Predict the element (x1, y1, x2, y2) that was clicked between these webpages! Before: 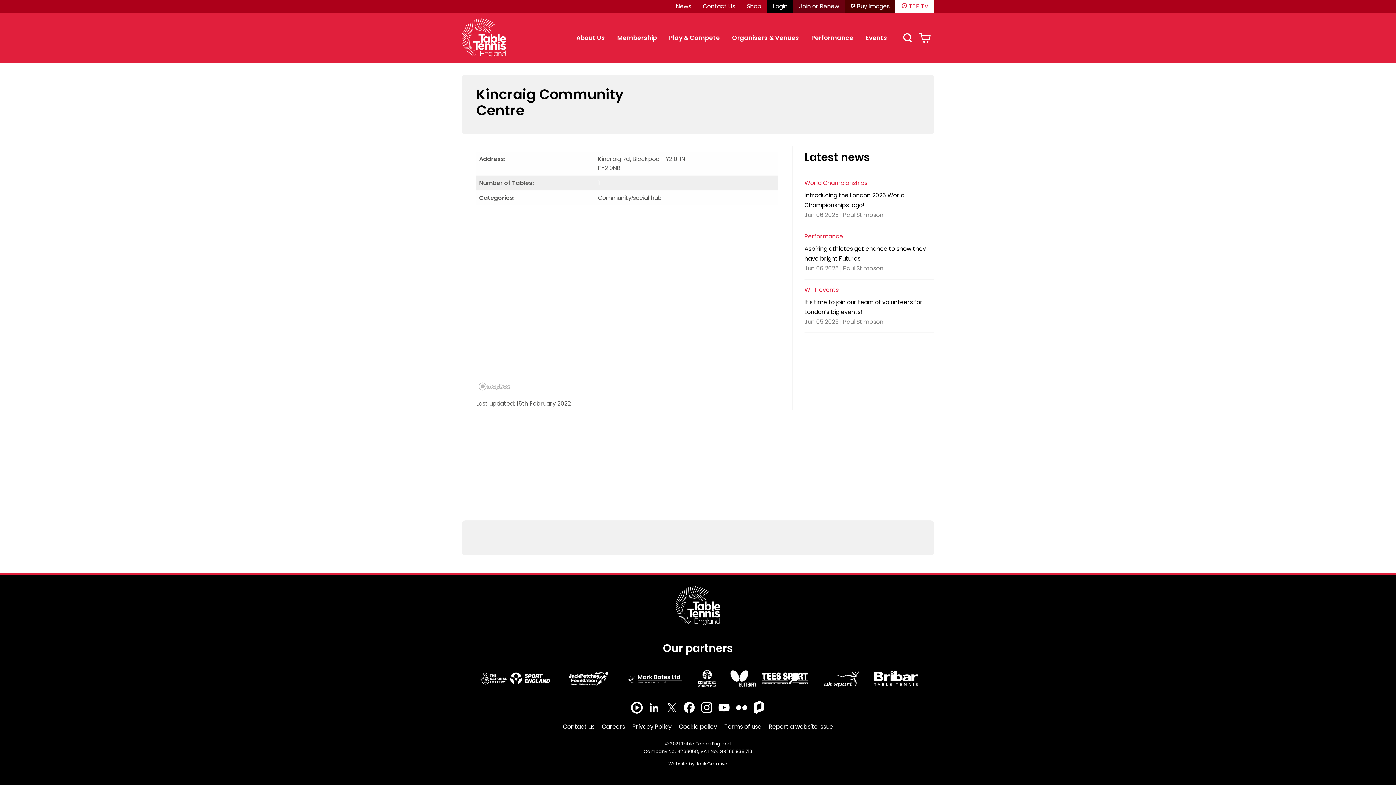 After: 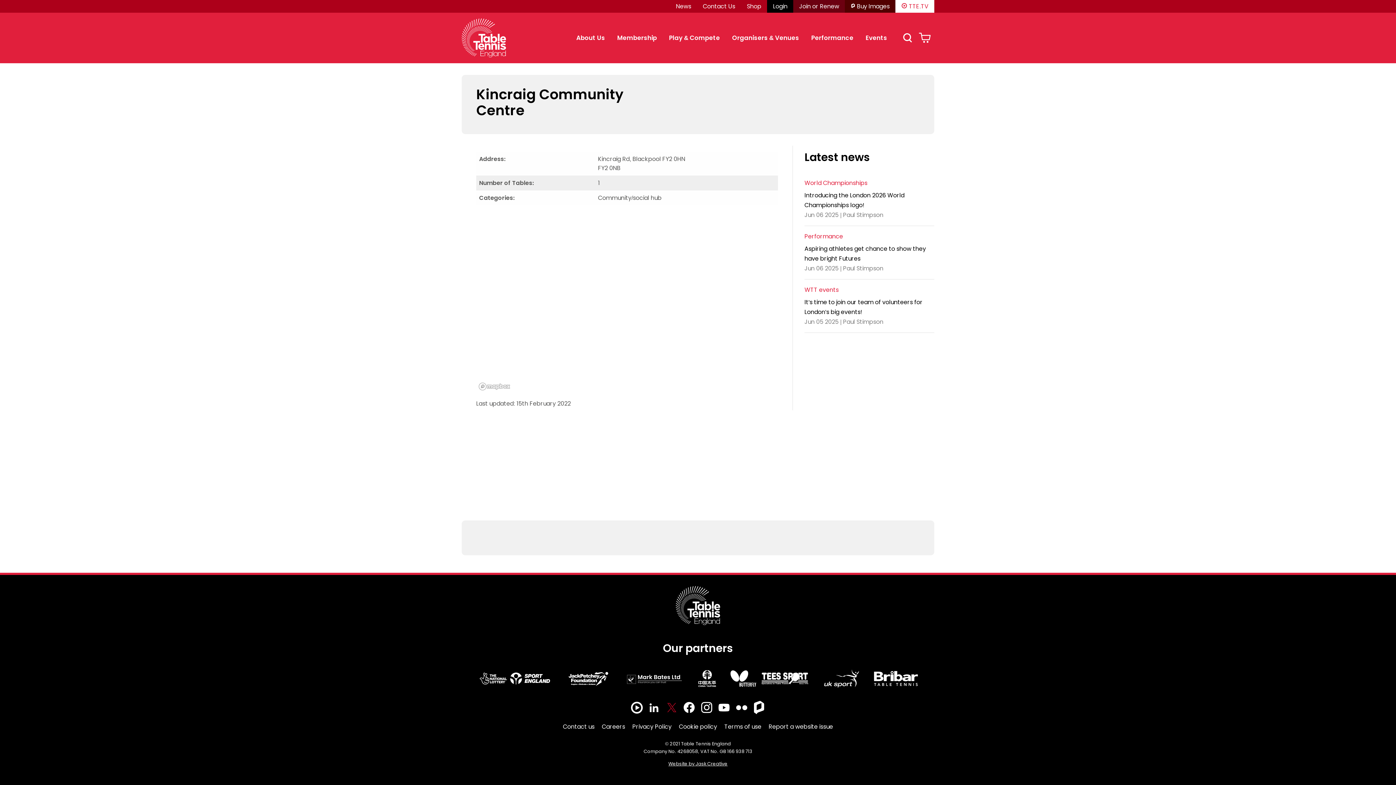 Action: bbox: (663, 699, 680, 716)